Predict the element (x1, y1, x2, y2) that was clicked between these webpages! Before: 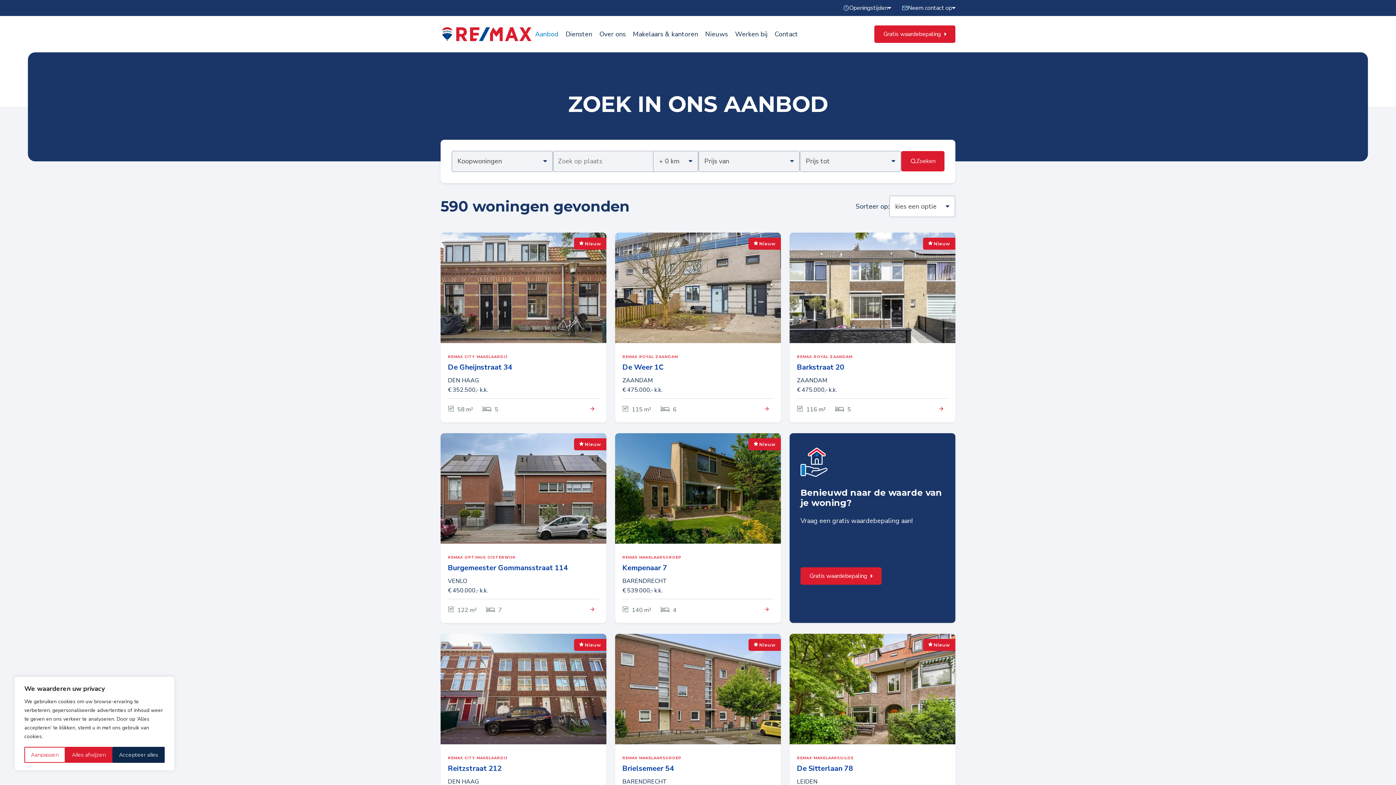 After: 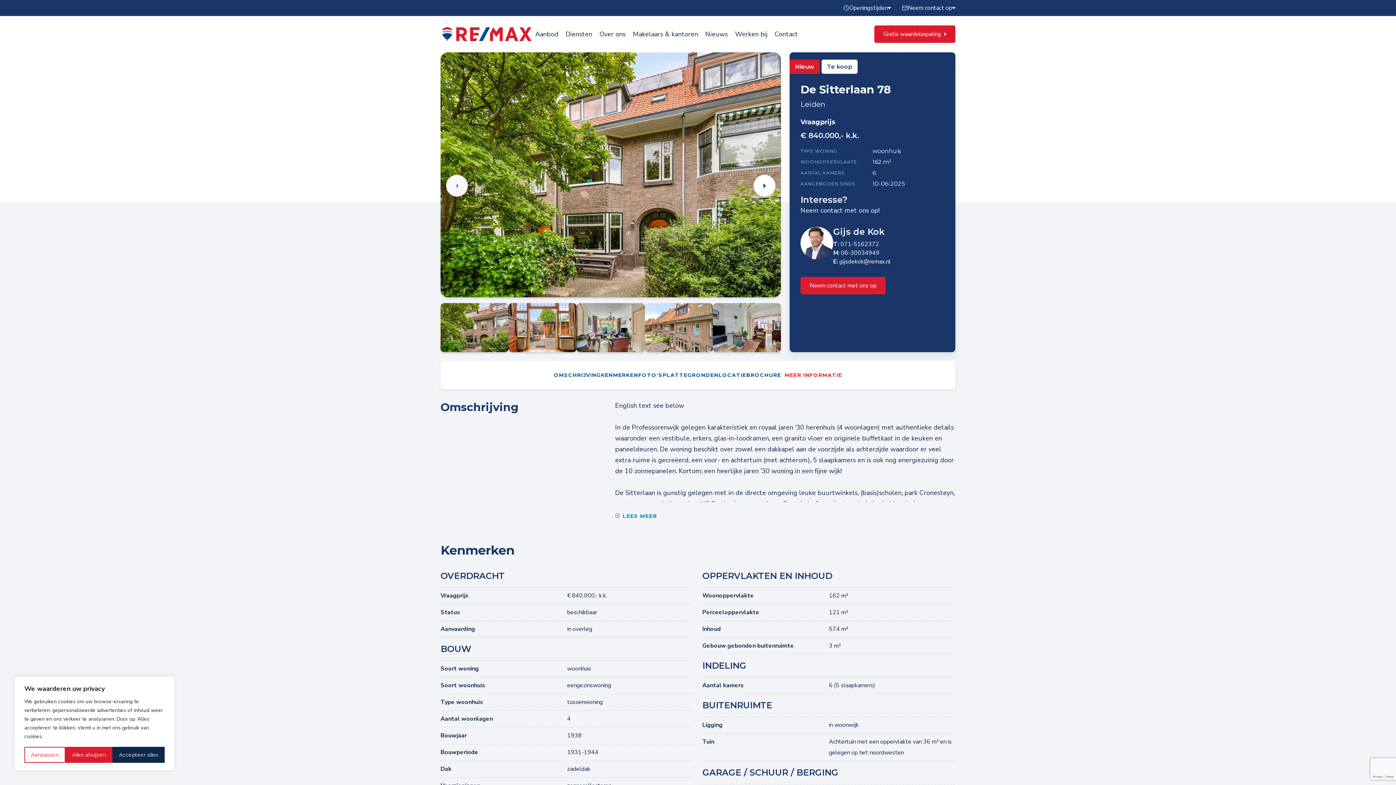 Action: label:  Nieuw
REMAX MAKELAARSGILDE
De Sitterlaan 78
LEIDEN
€ 840.000,- k.k.
162 m²
6 bbox: (789, 634, 955, 824)